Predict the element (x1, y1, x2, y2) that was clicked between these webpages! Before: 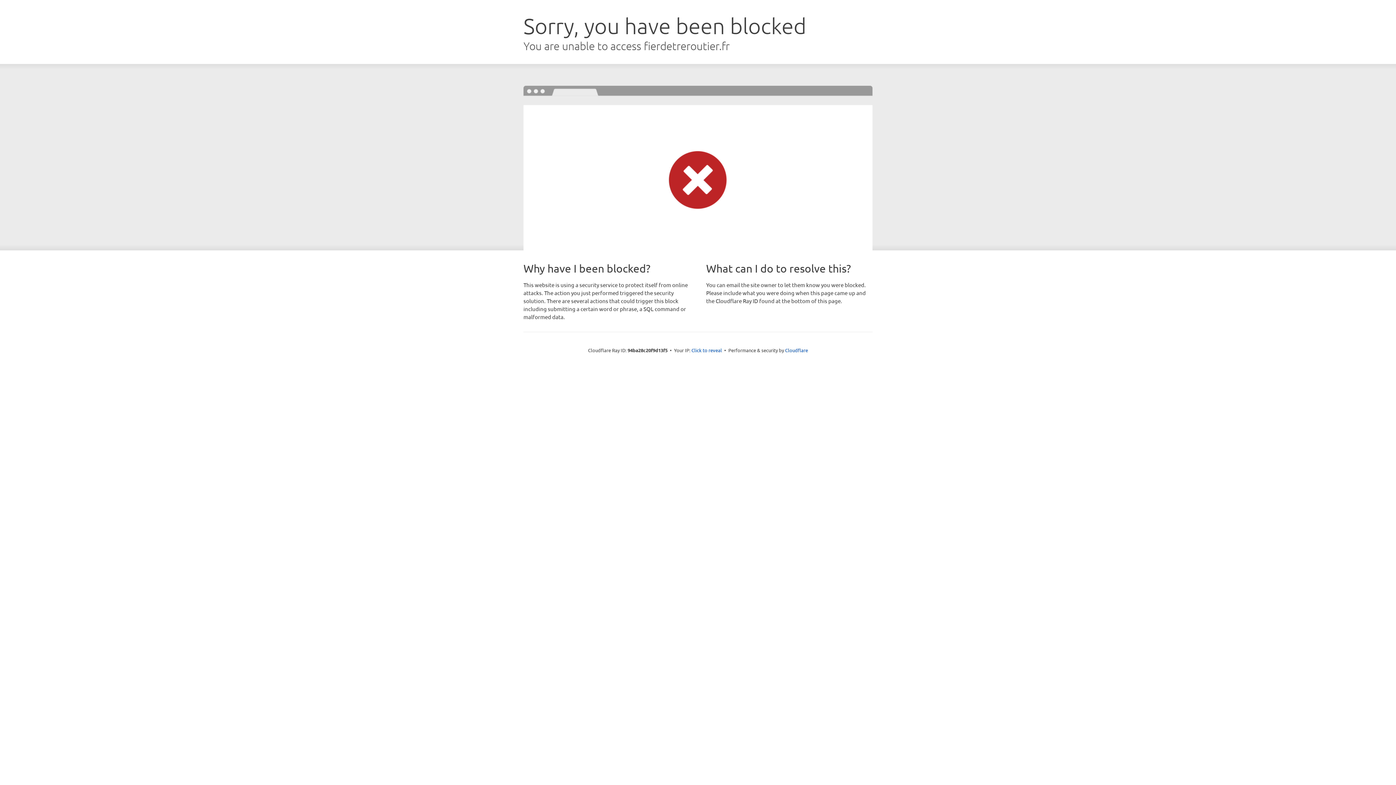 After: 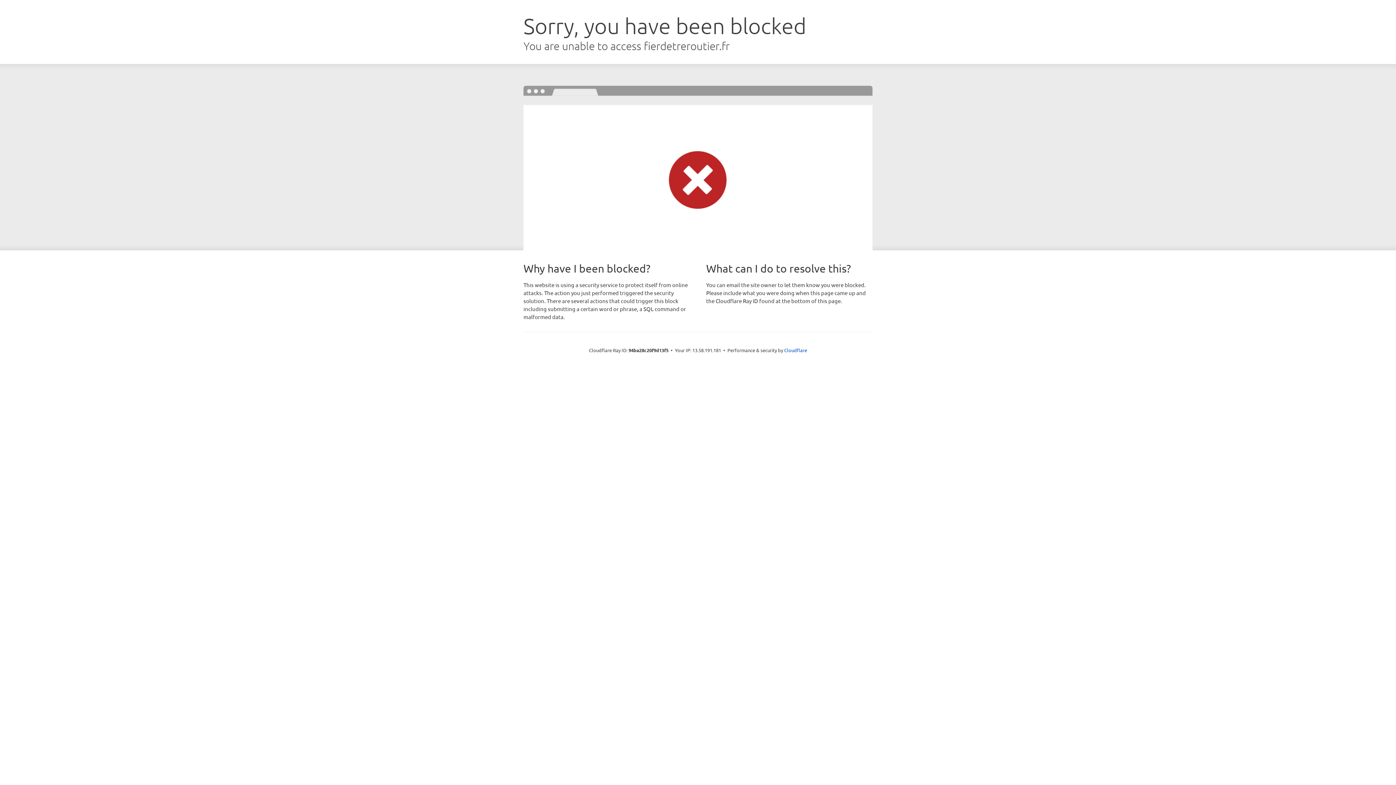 Action: bbox: (691, 346, 722, 353) label: Click to reveal